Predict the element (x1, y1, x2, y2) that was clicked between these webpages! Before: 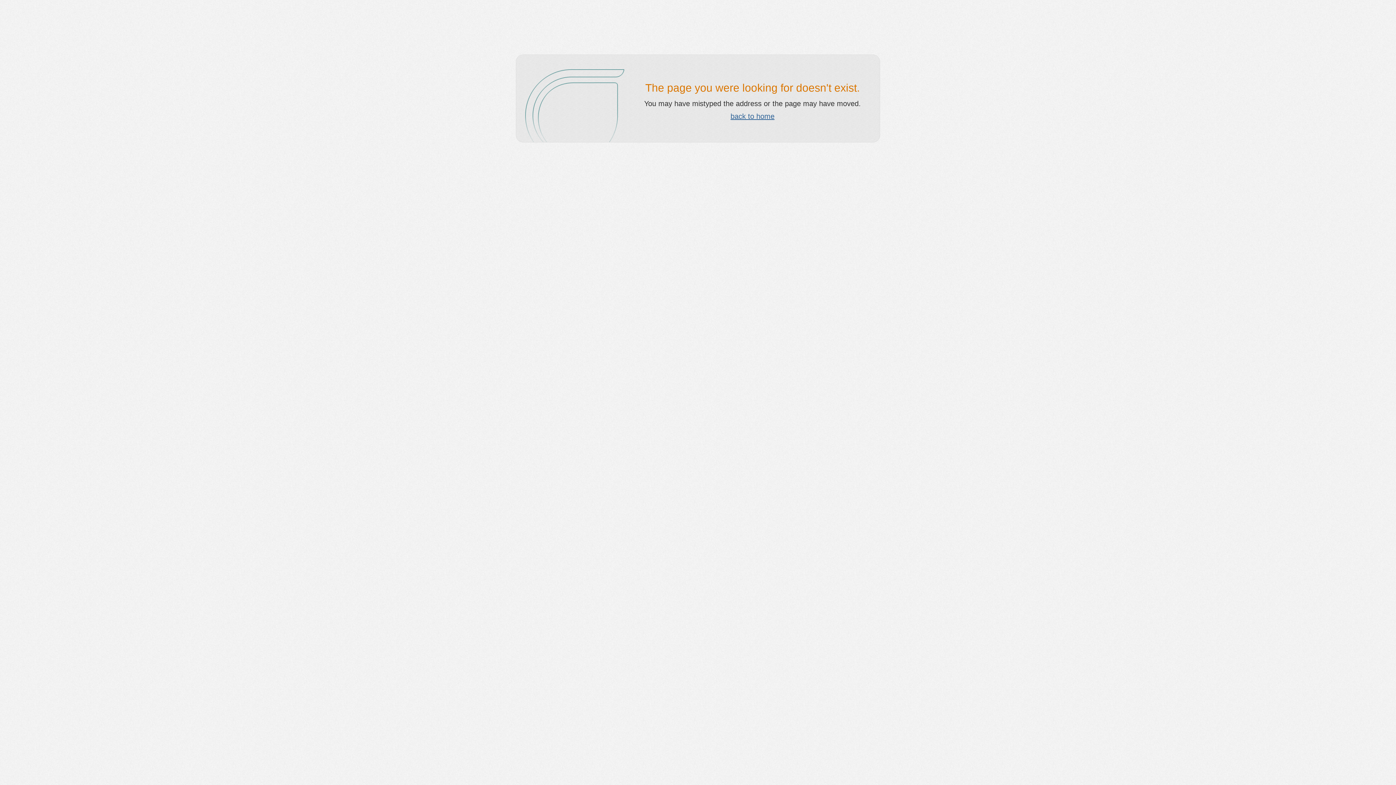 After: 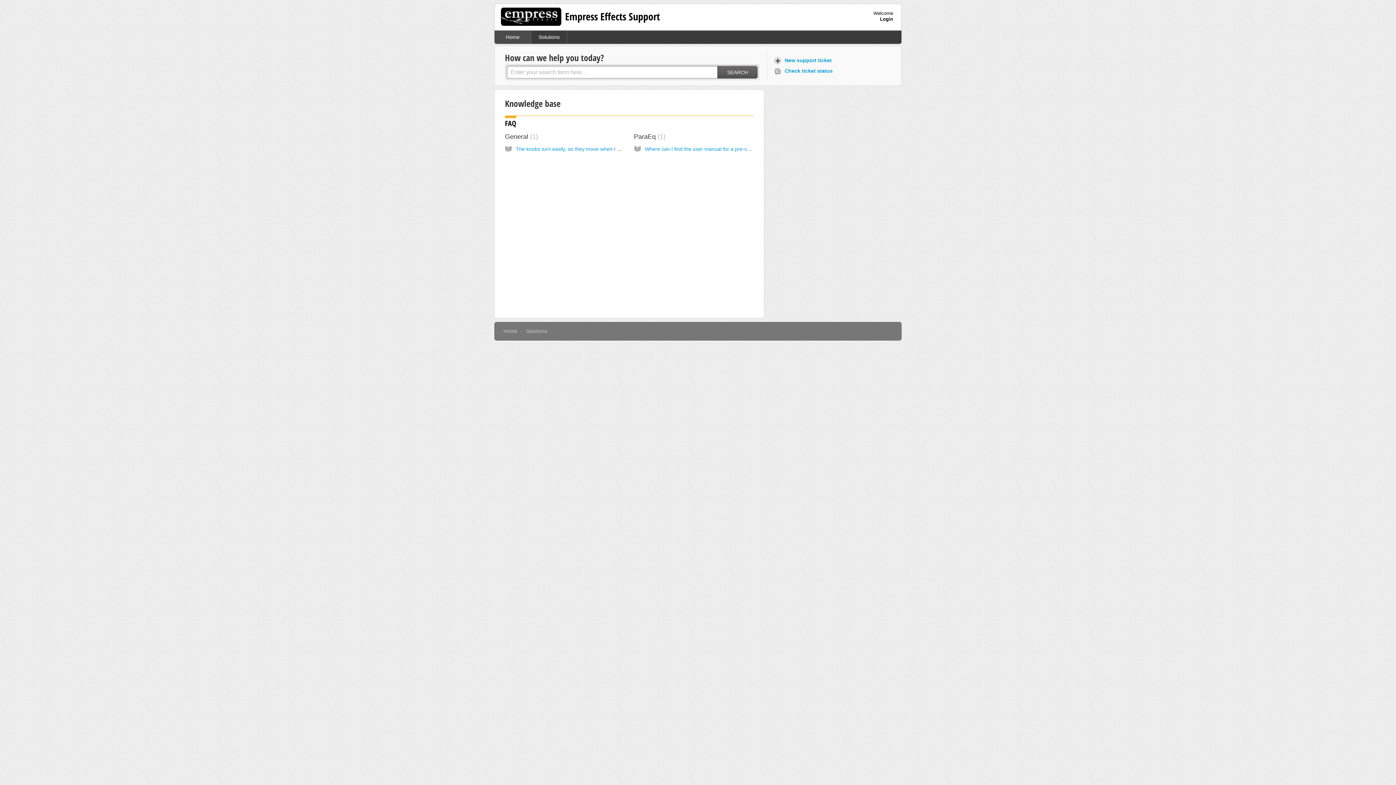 Action: label: back to home bbox: (730, 112, 774, 120)